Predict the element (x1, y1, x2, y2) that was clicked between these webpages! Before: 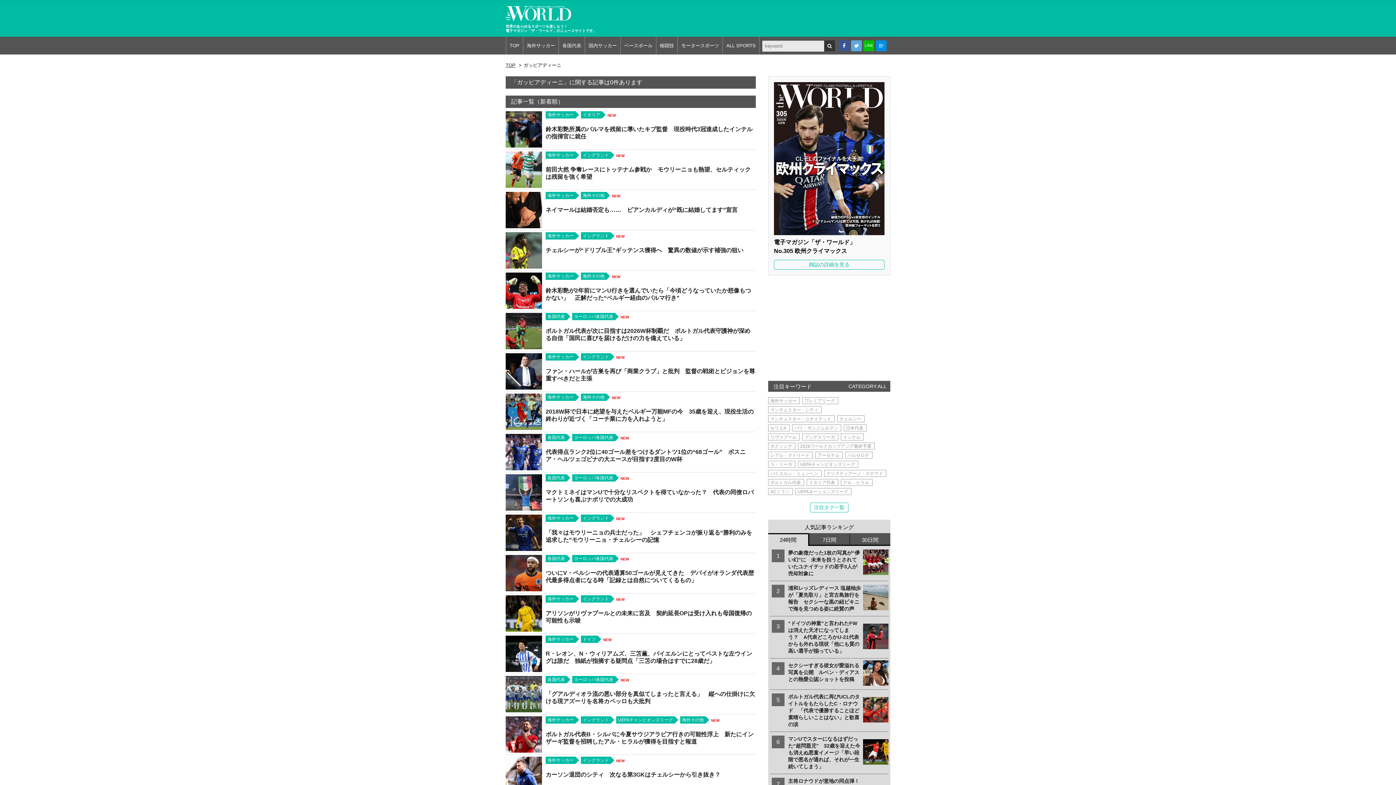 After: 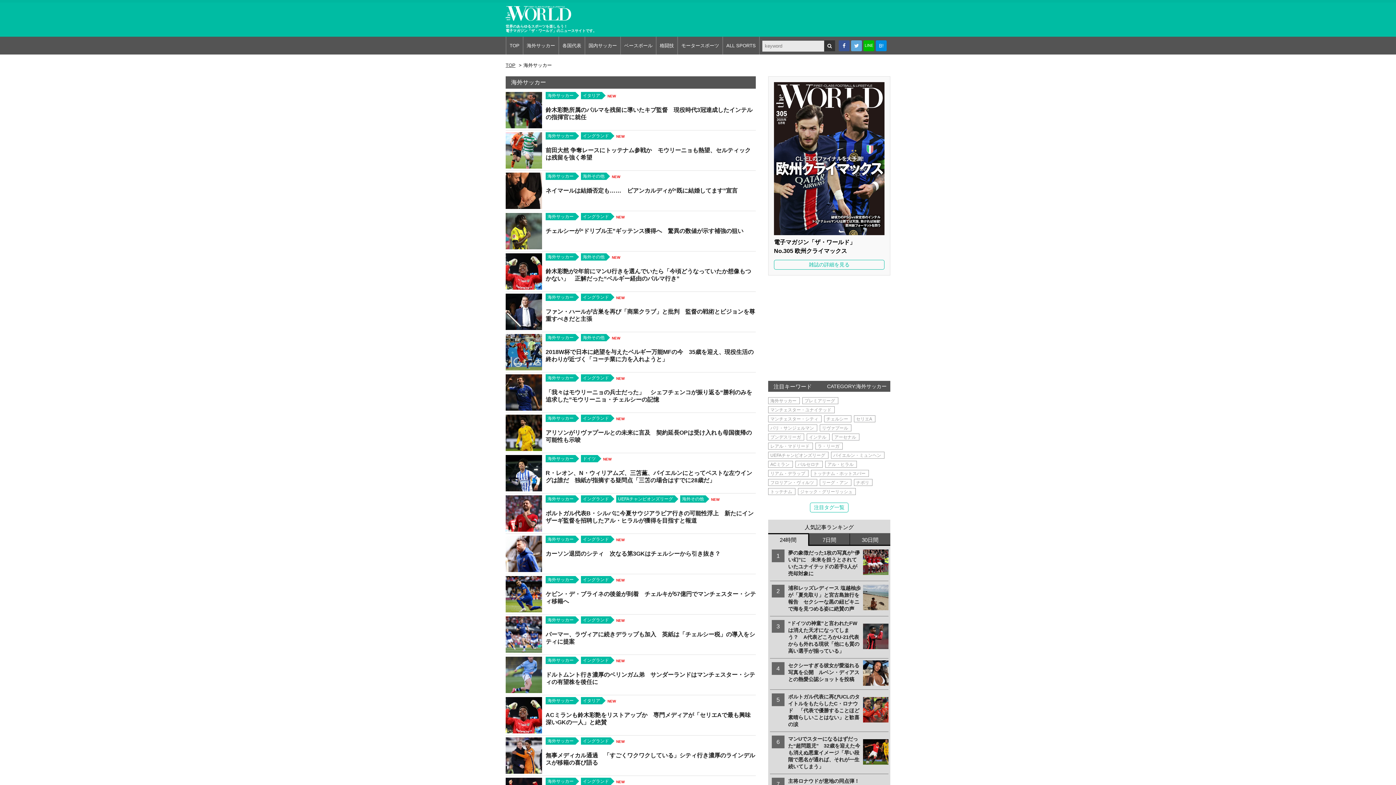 Action: label: 海外サッカー bbox: (545, 232, 575, 239)